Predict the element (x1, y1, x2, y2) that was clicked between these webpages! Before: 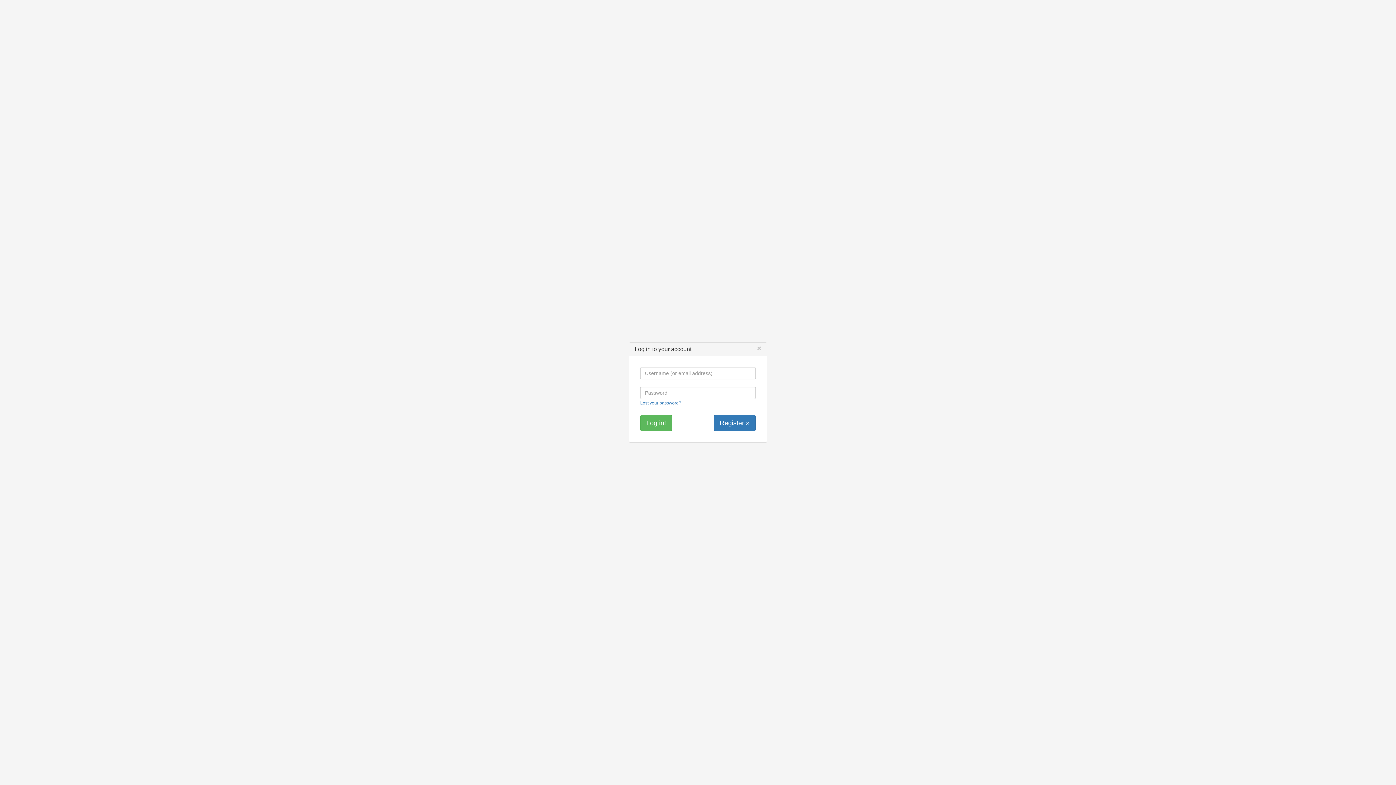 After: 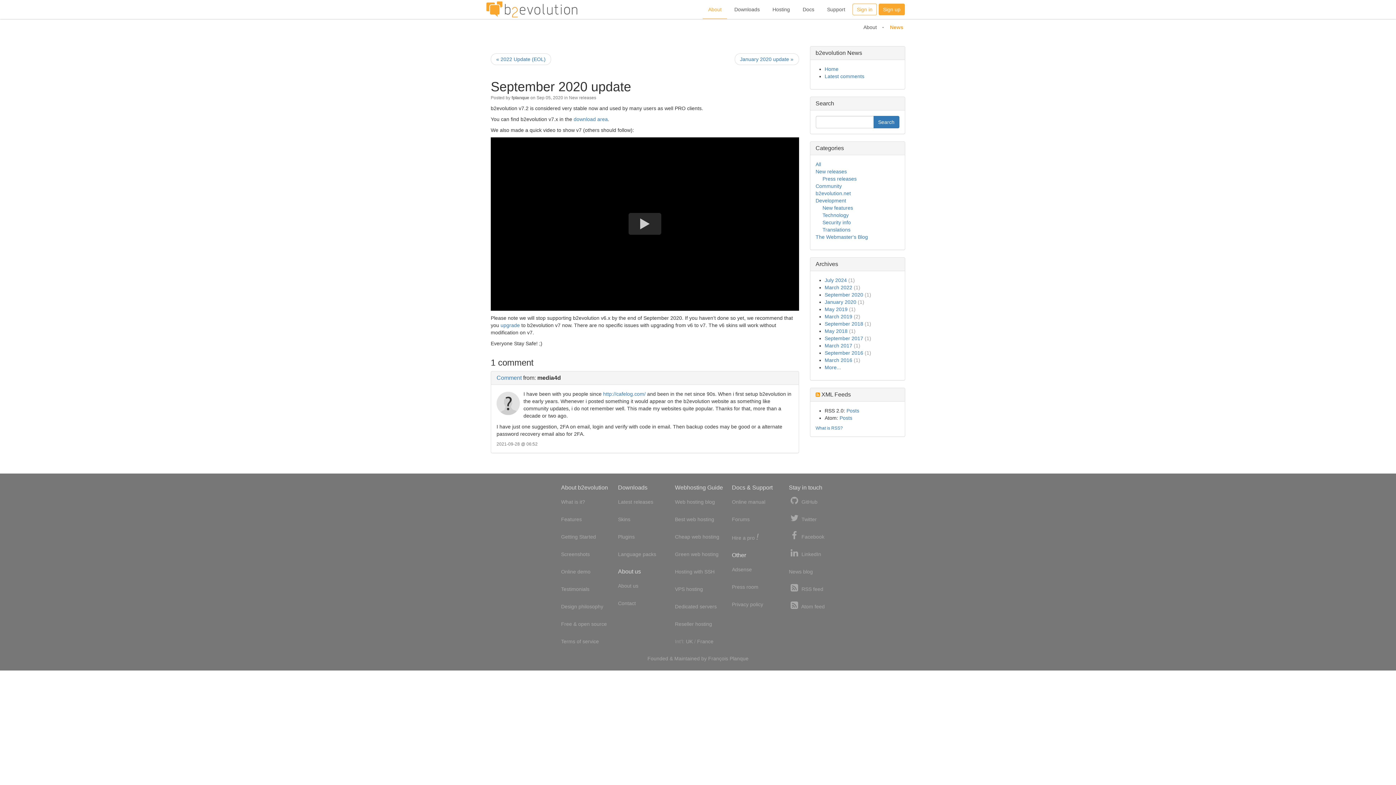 Action: label: Close bbox: (757, 344, 761, 352)